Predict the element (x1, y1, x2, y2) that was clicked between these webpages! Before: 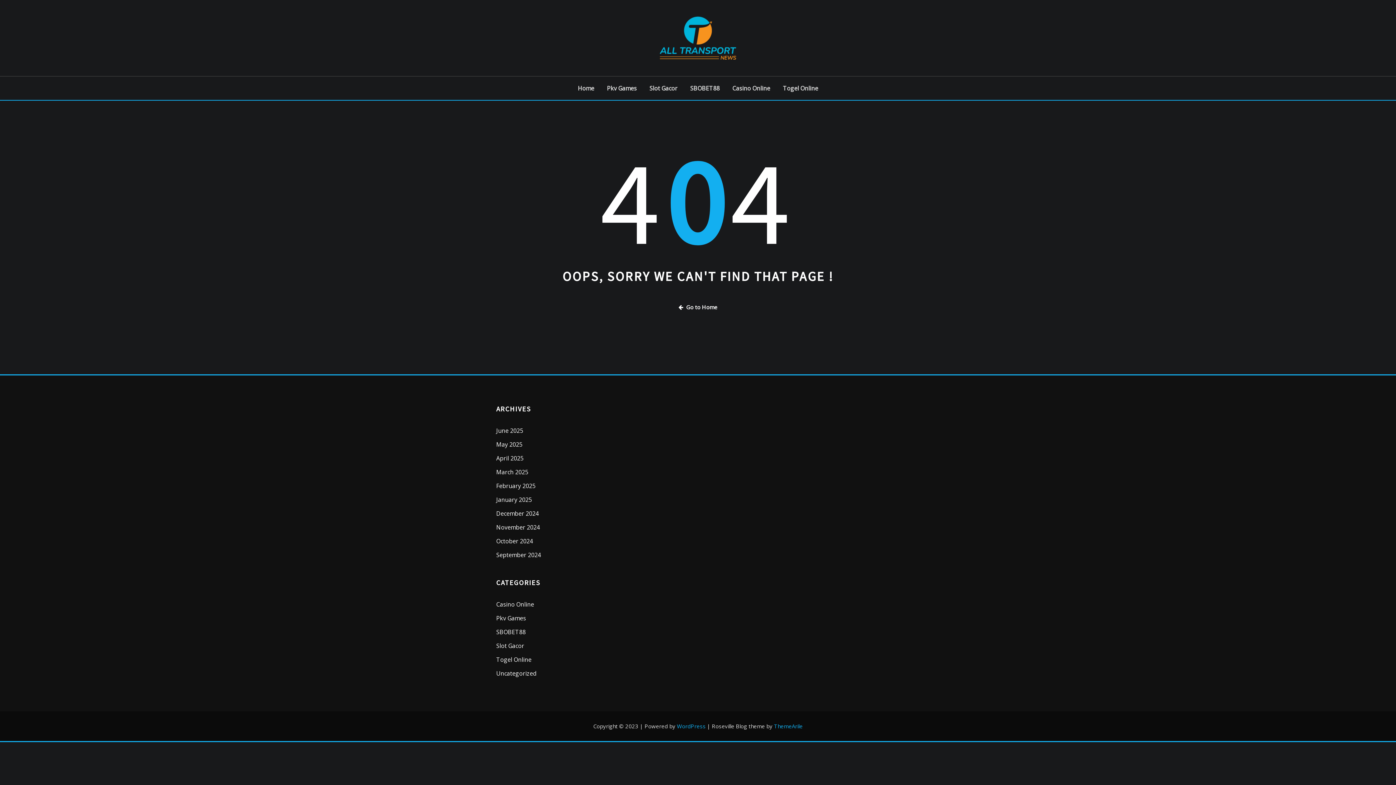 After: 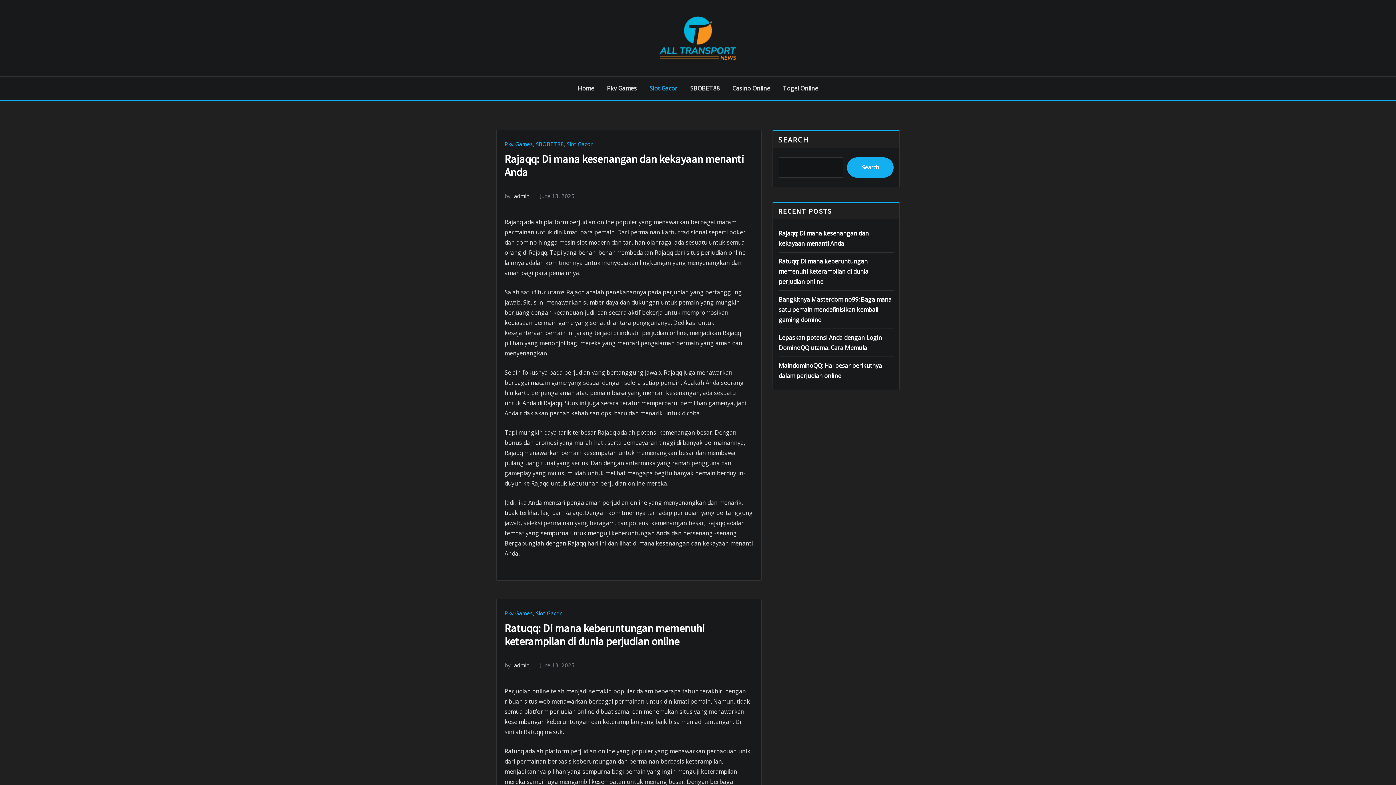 Action: bbox: (649, 83, 677, 93) label: Slot Gacor